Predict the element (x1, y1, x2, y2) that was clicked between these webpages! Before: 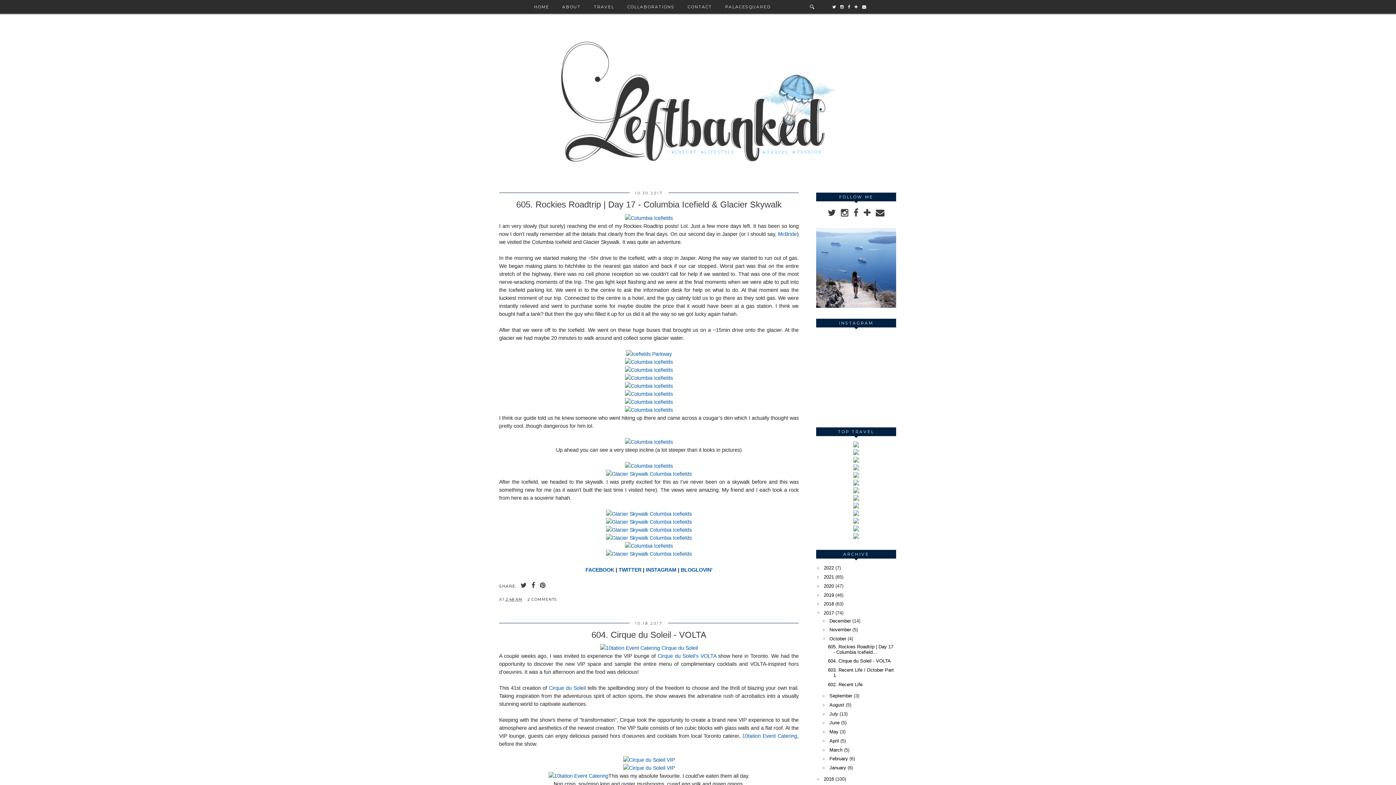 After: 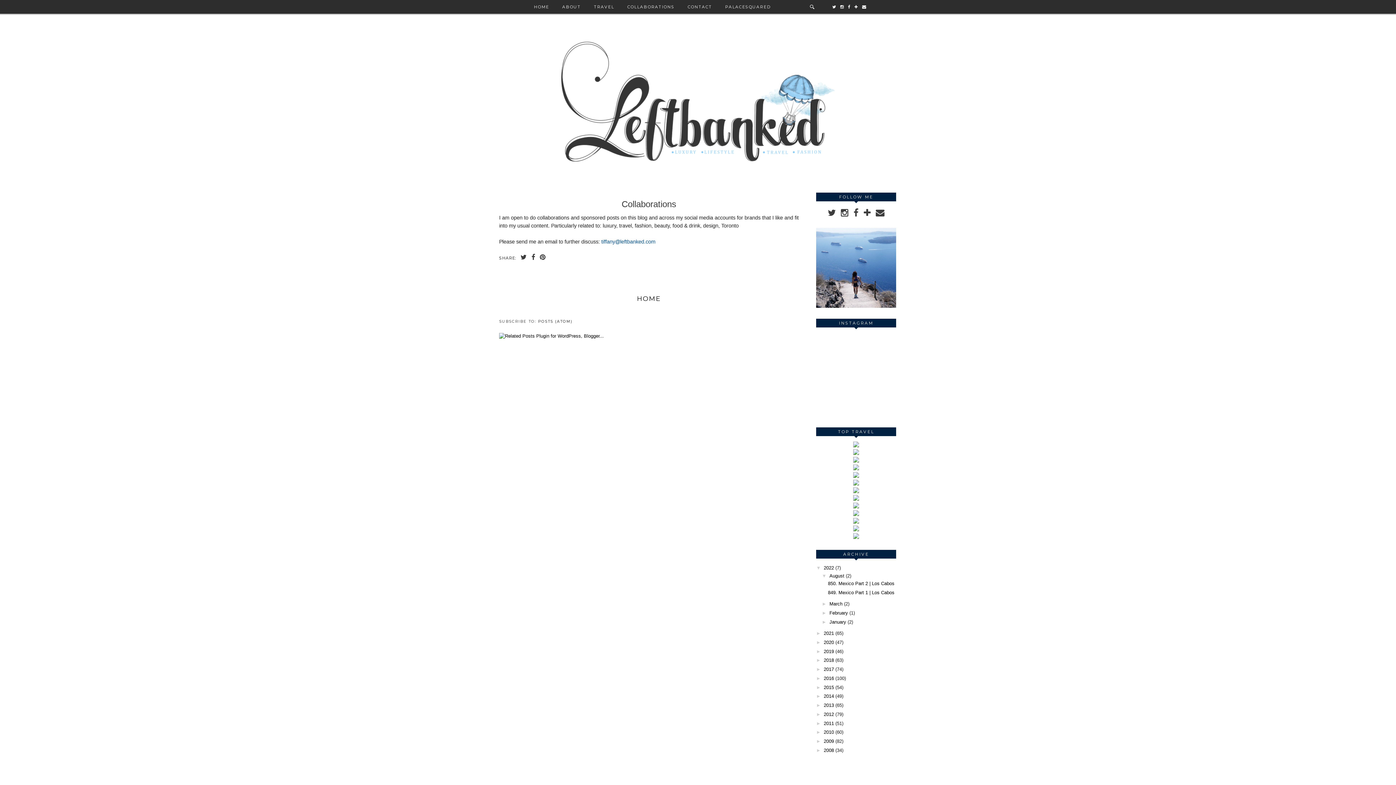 Action: label: COLLABORATIONS bbox: (620, 0, 681, 14)